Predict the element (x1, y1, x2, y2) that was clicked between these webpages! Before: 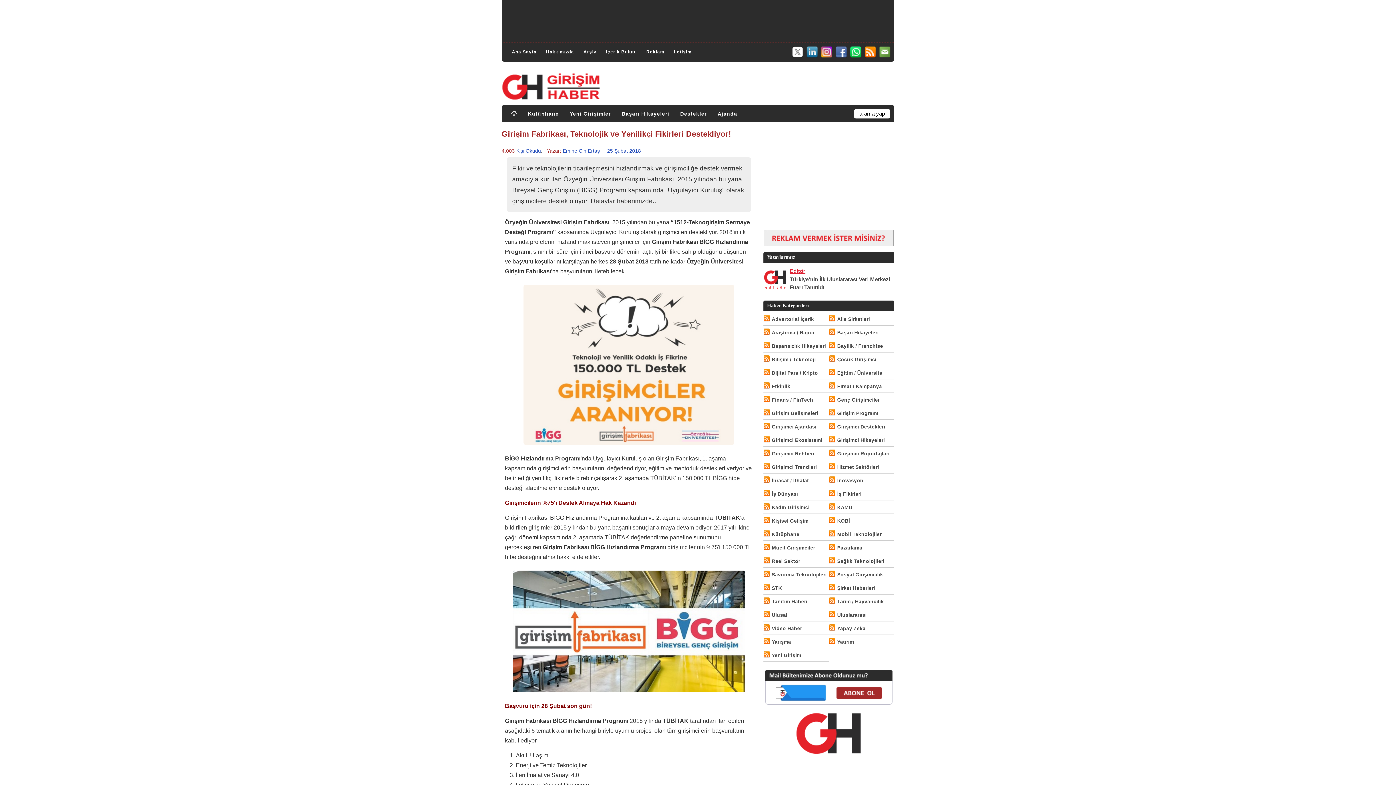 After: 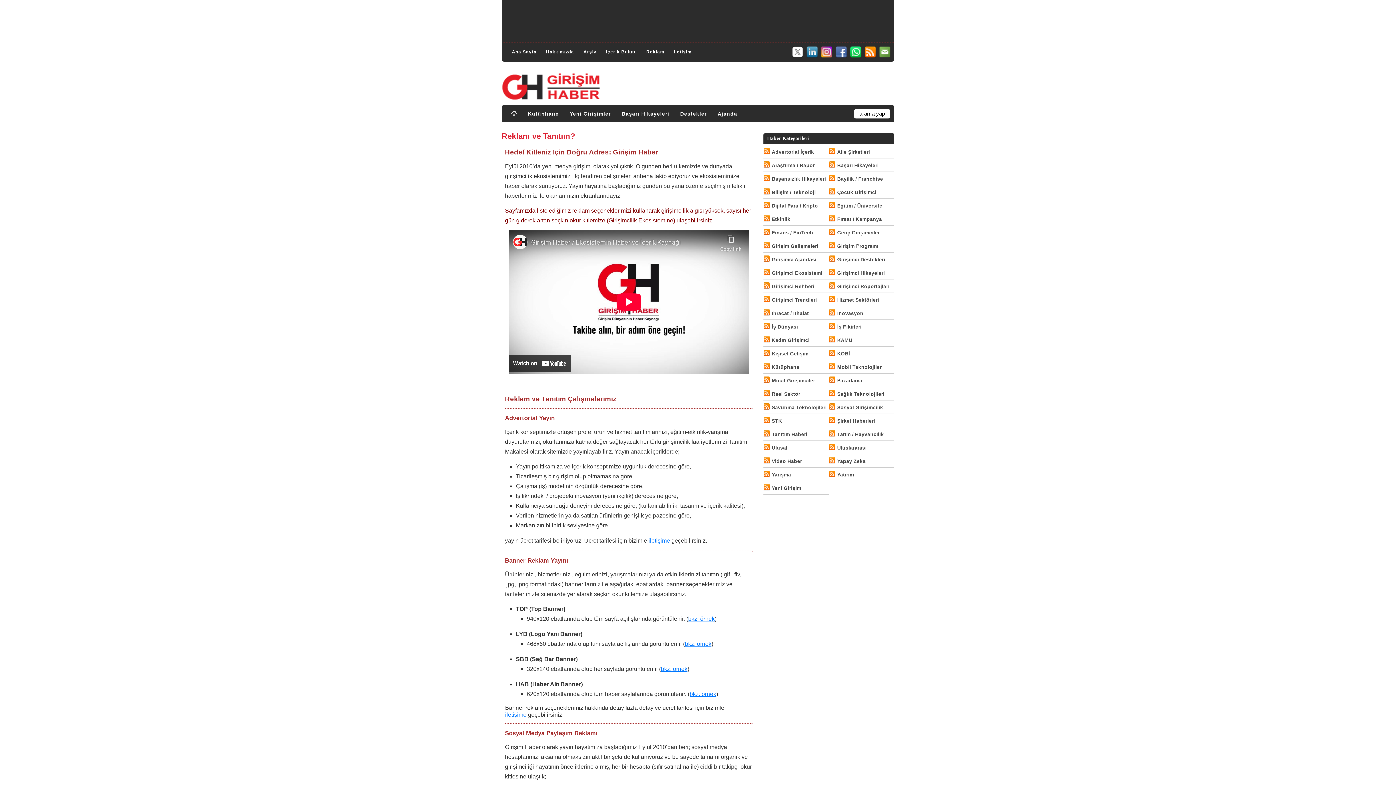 Action: label: Reklam bbox: (641, 46, 669, 57)